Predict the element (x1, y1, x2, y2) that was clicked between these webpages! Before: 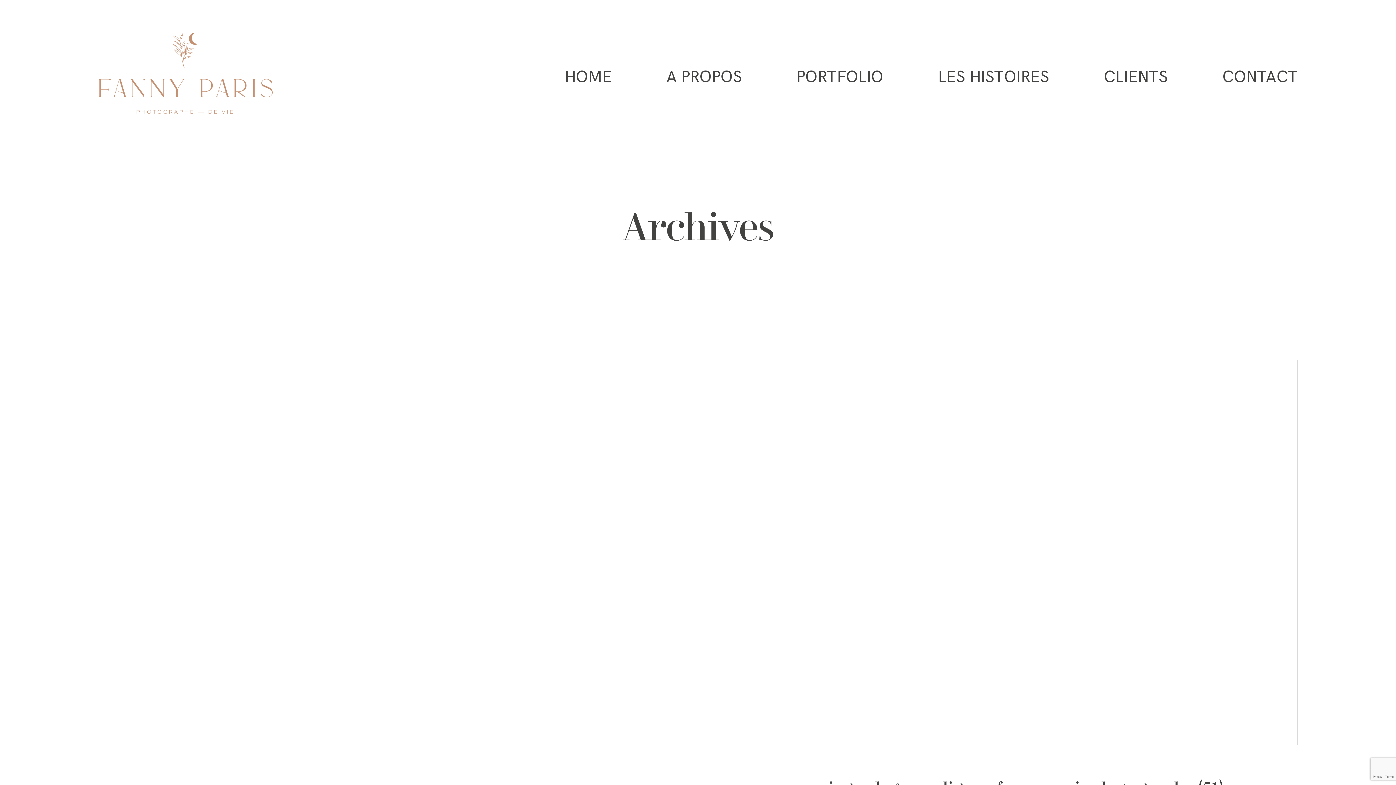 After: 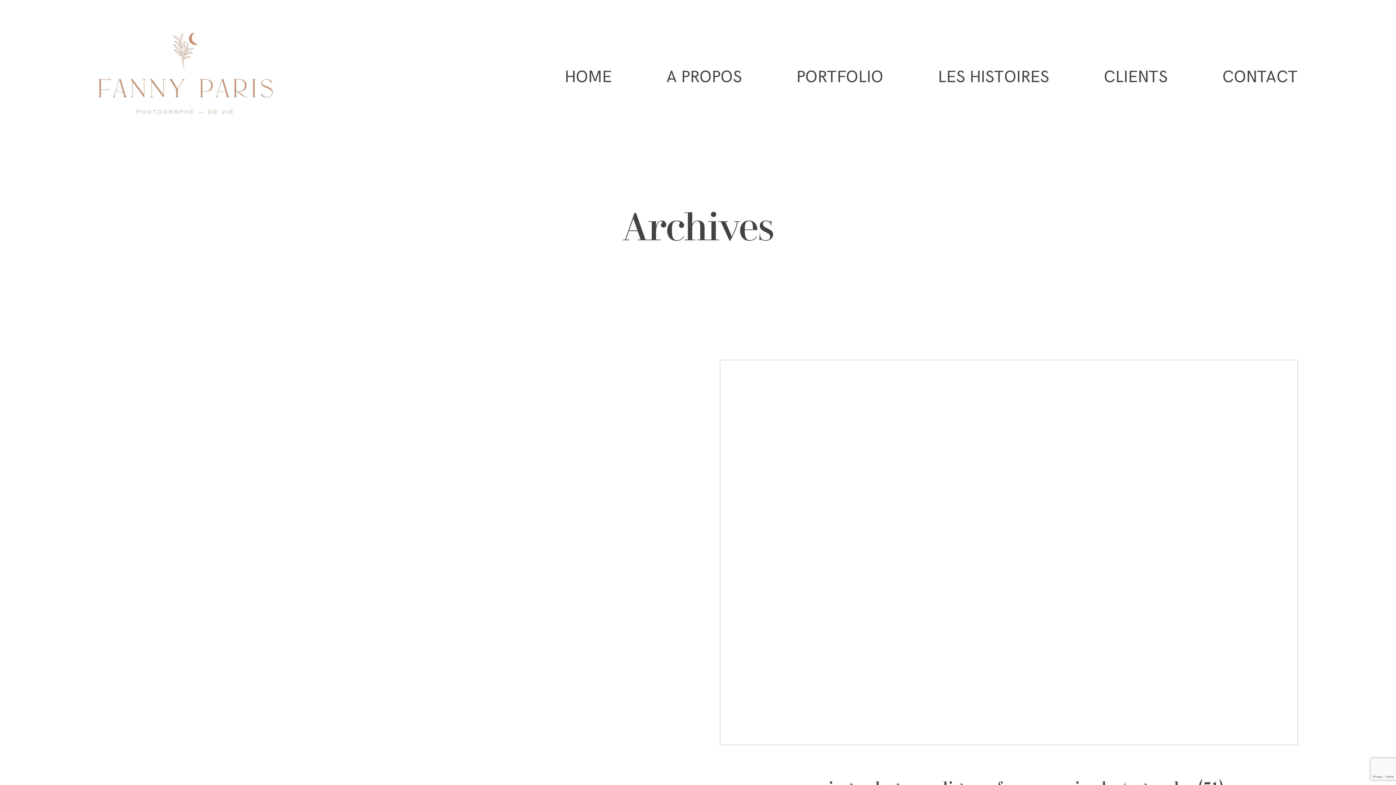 Action: bbox: (698, 338, 1320, 850) label: mariage-plage-pouliguen-fanny-paris-photographe (51)